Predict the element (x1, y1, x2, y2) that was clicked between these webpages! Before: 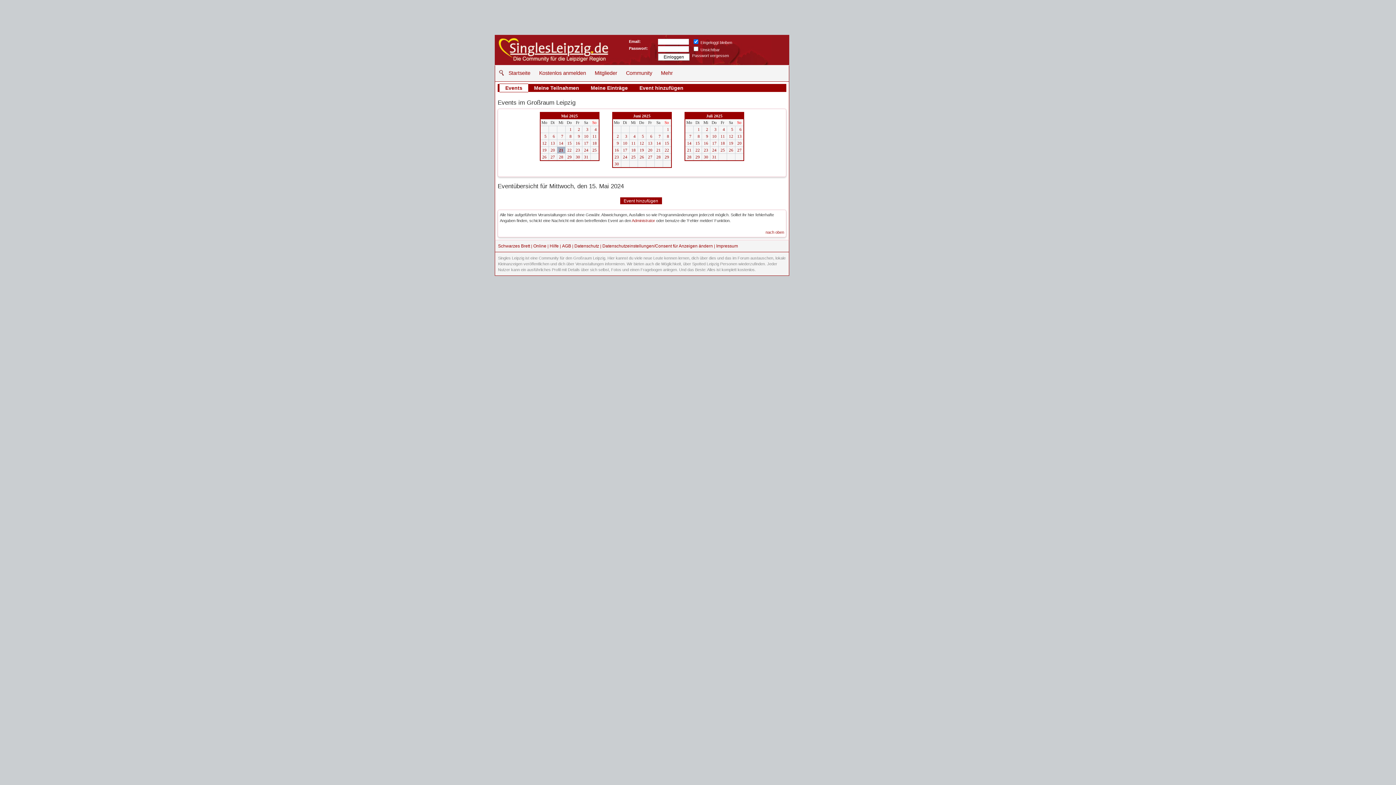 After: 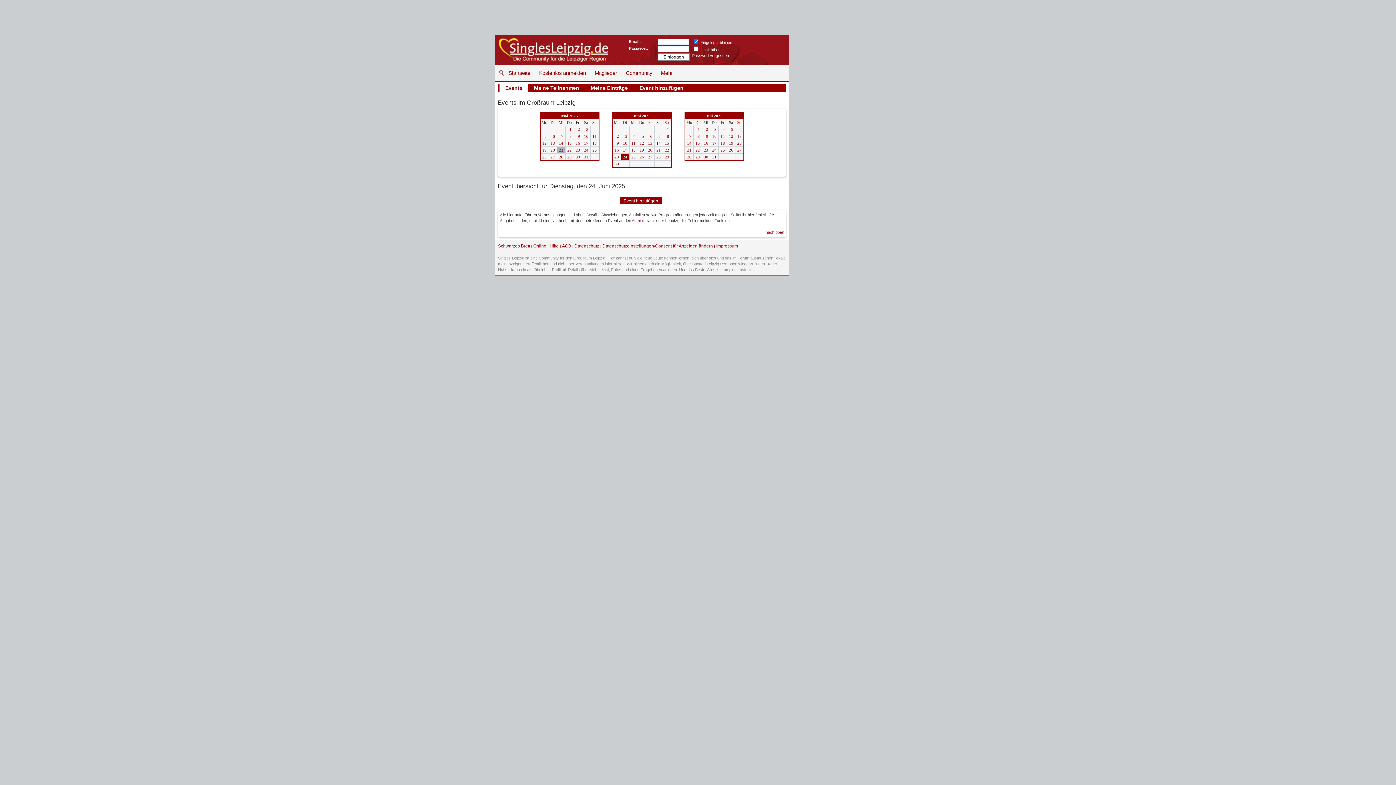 Action: bbox: (623, 154, 627, 159) label: 24